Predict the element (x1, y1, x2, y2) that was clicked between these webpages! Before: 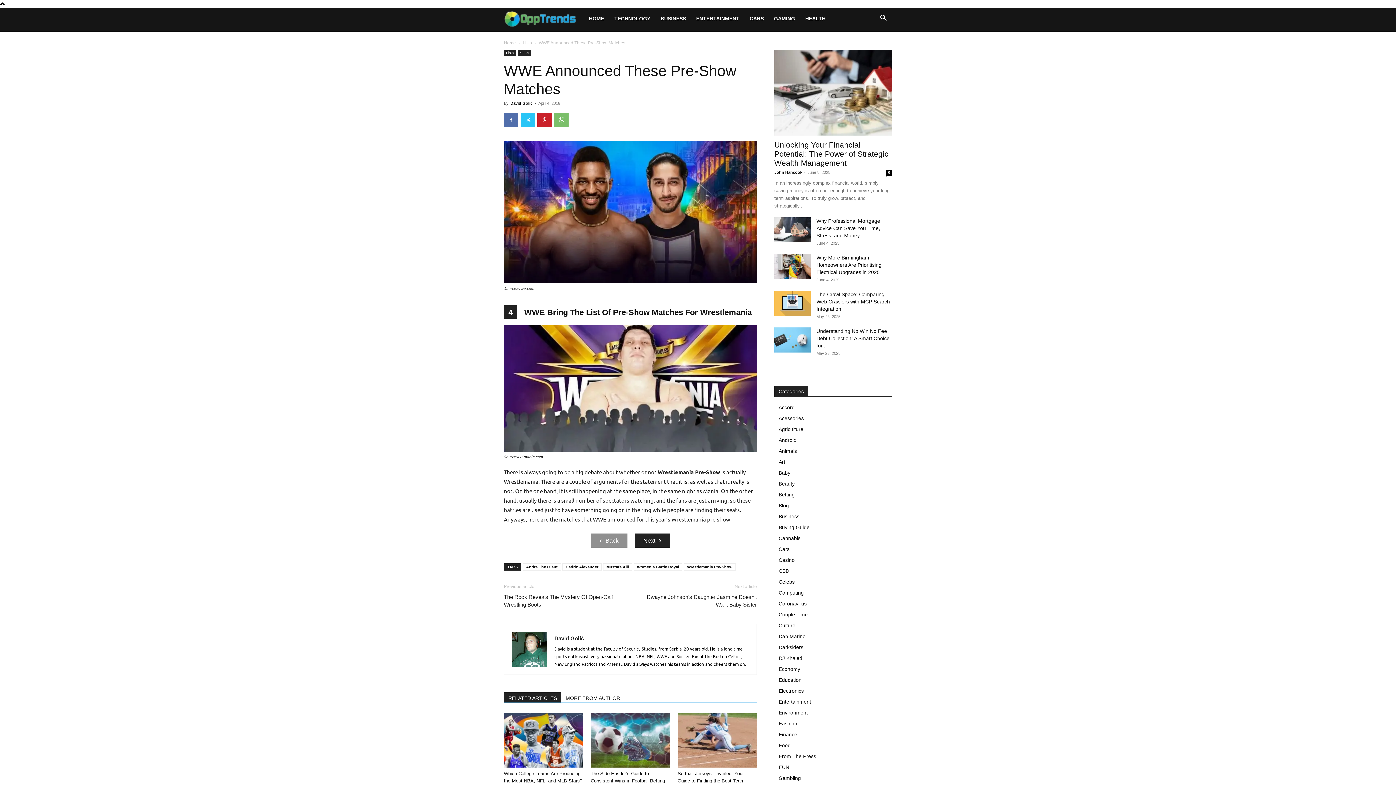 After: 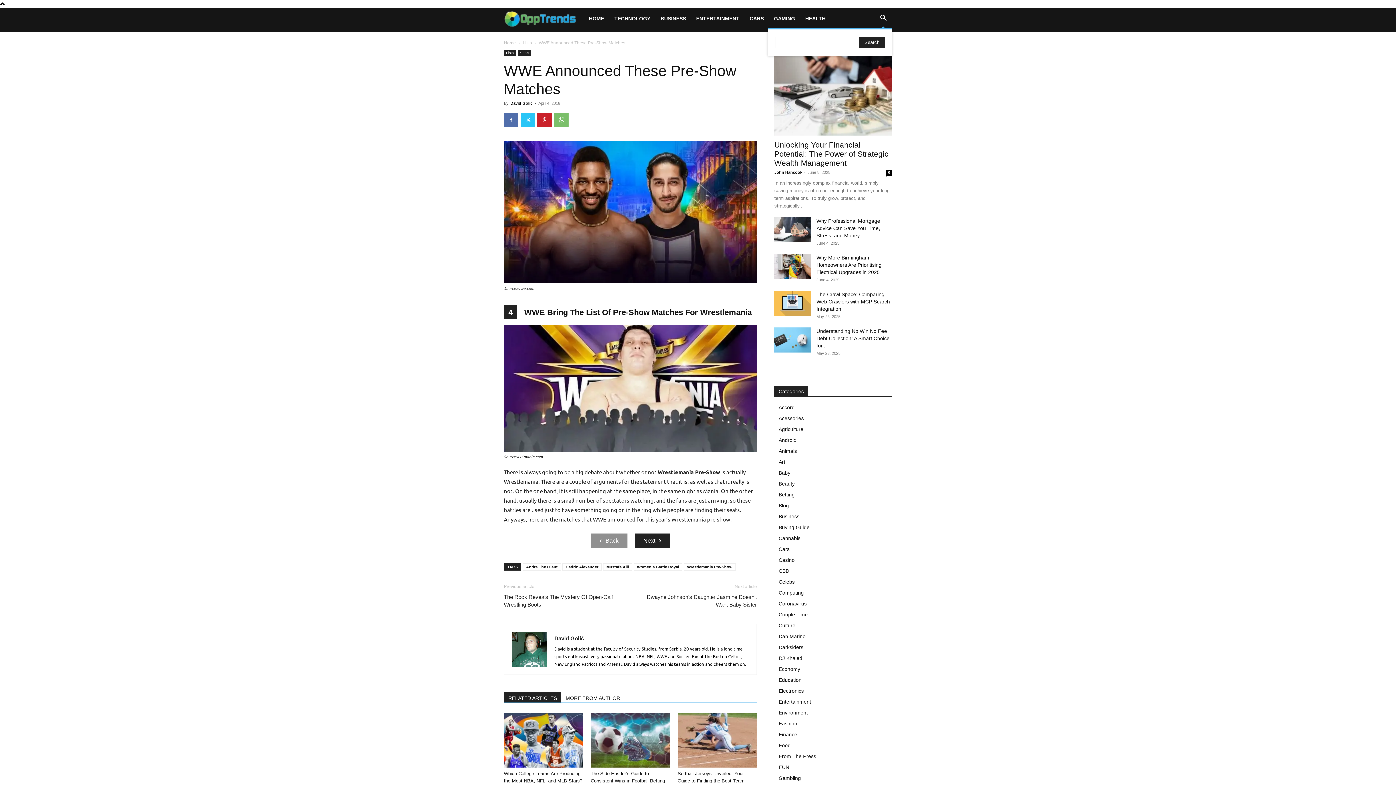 Action: label: Search bbox: (874, 16, 892, 21)